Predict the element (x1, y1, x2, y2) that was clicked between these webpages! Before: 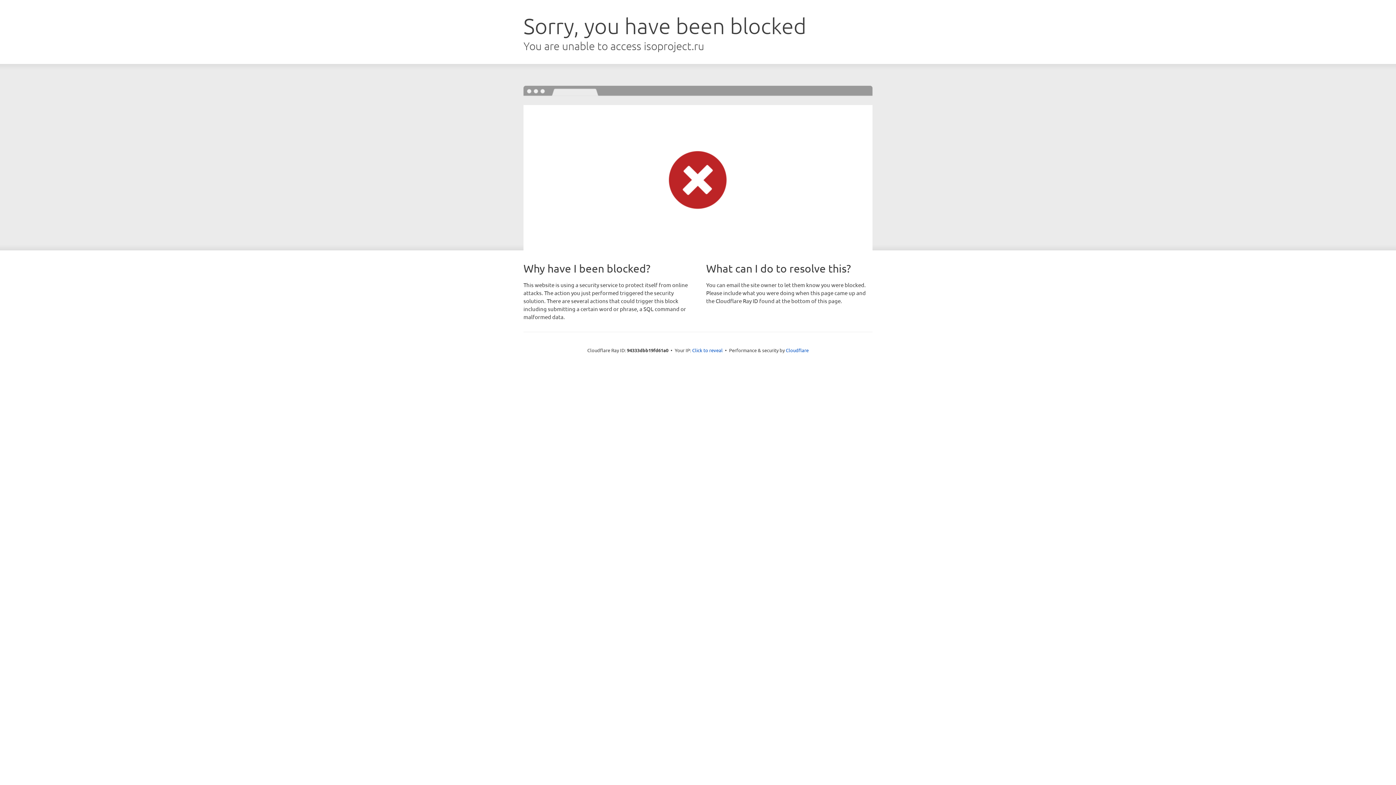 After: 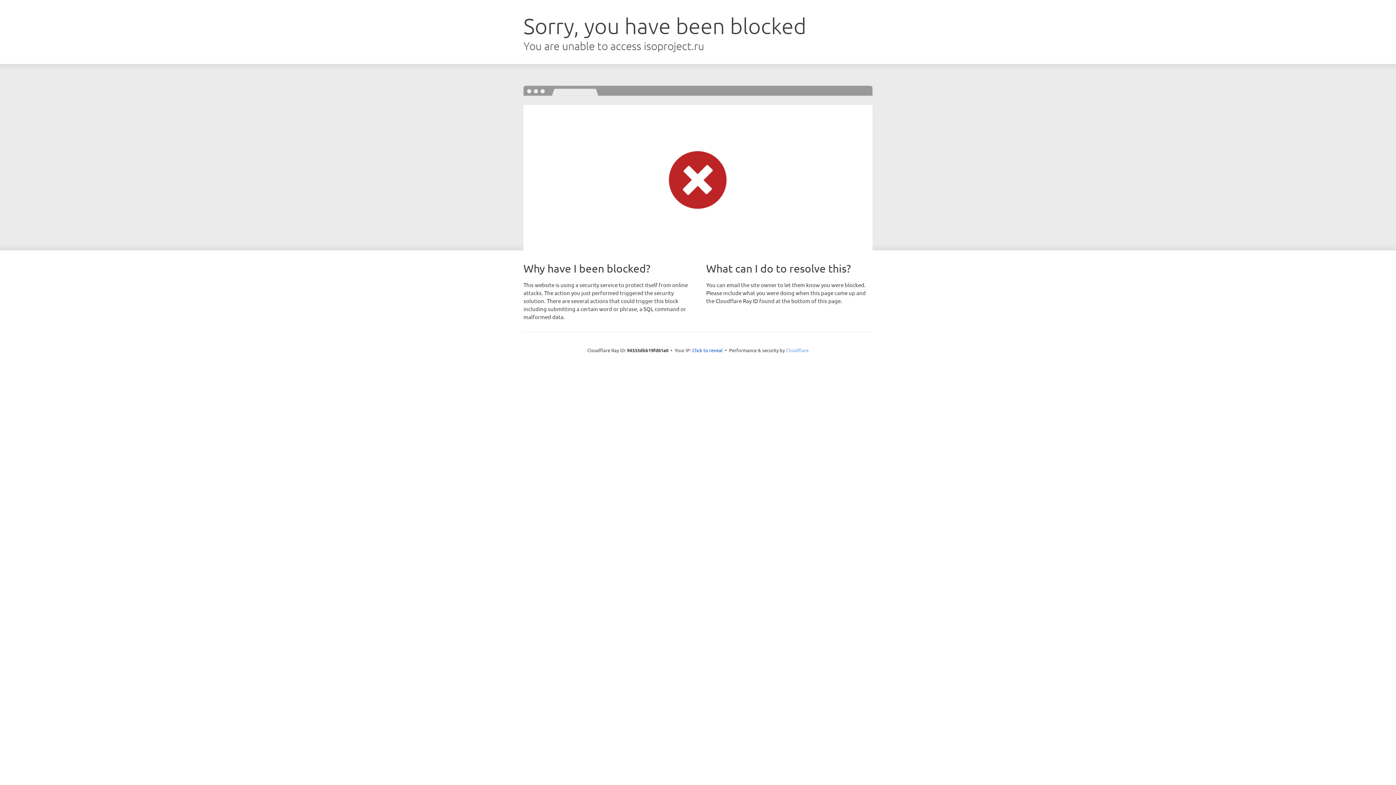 Action: label: Cloudflare bbox: (786, 347, 808, 353)